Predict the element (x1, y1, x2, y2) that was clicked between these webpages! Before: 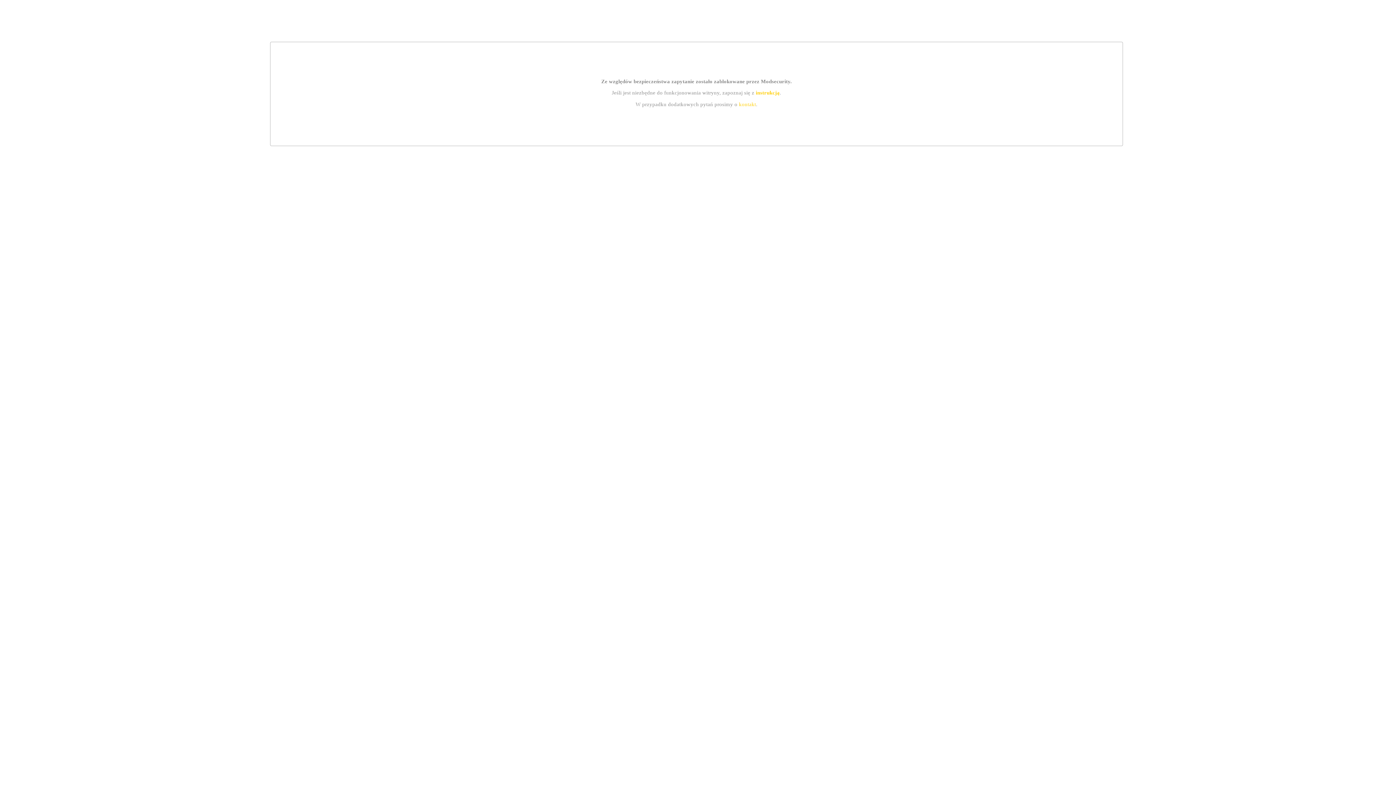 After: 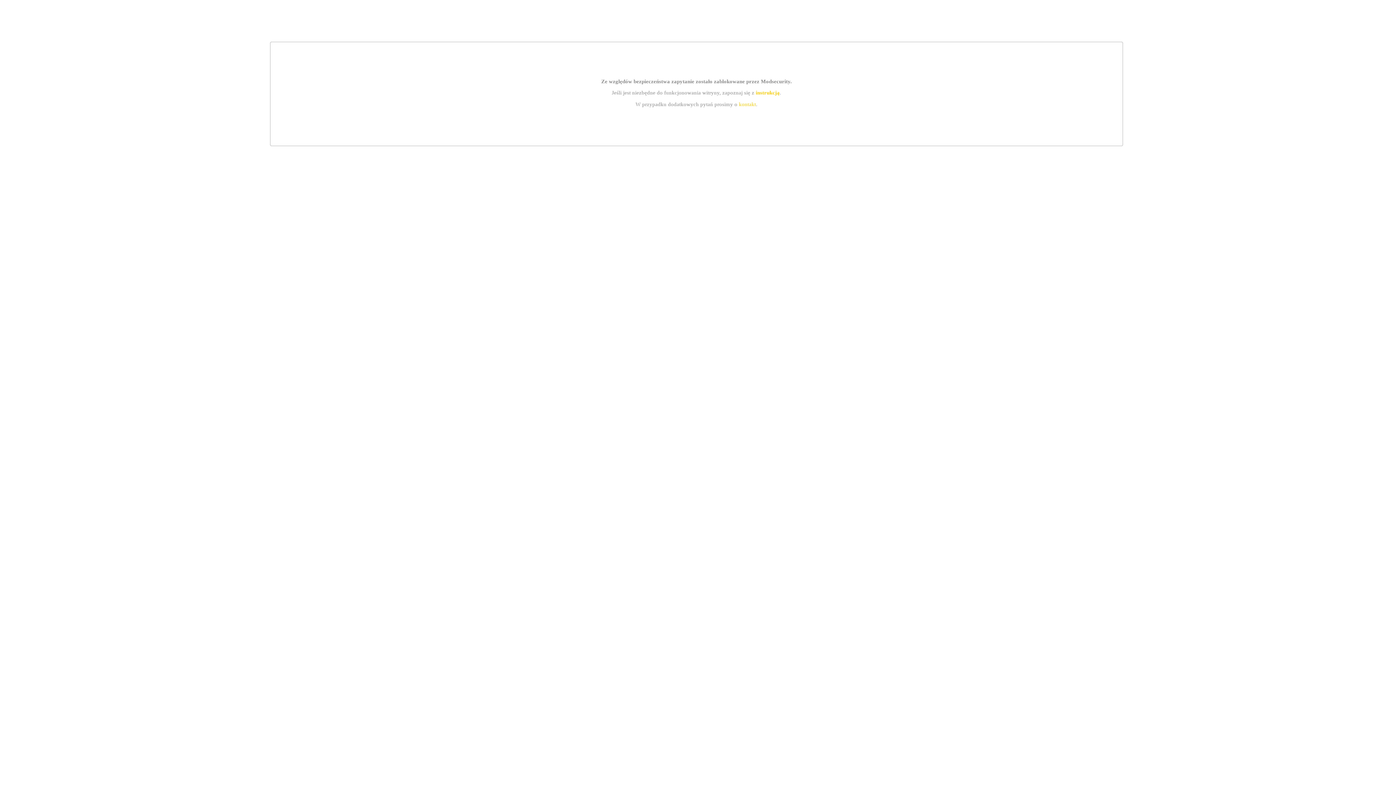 Action: bbox: (755, 89, 779, 95) label: instrukcją